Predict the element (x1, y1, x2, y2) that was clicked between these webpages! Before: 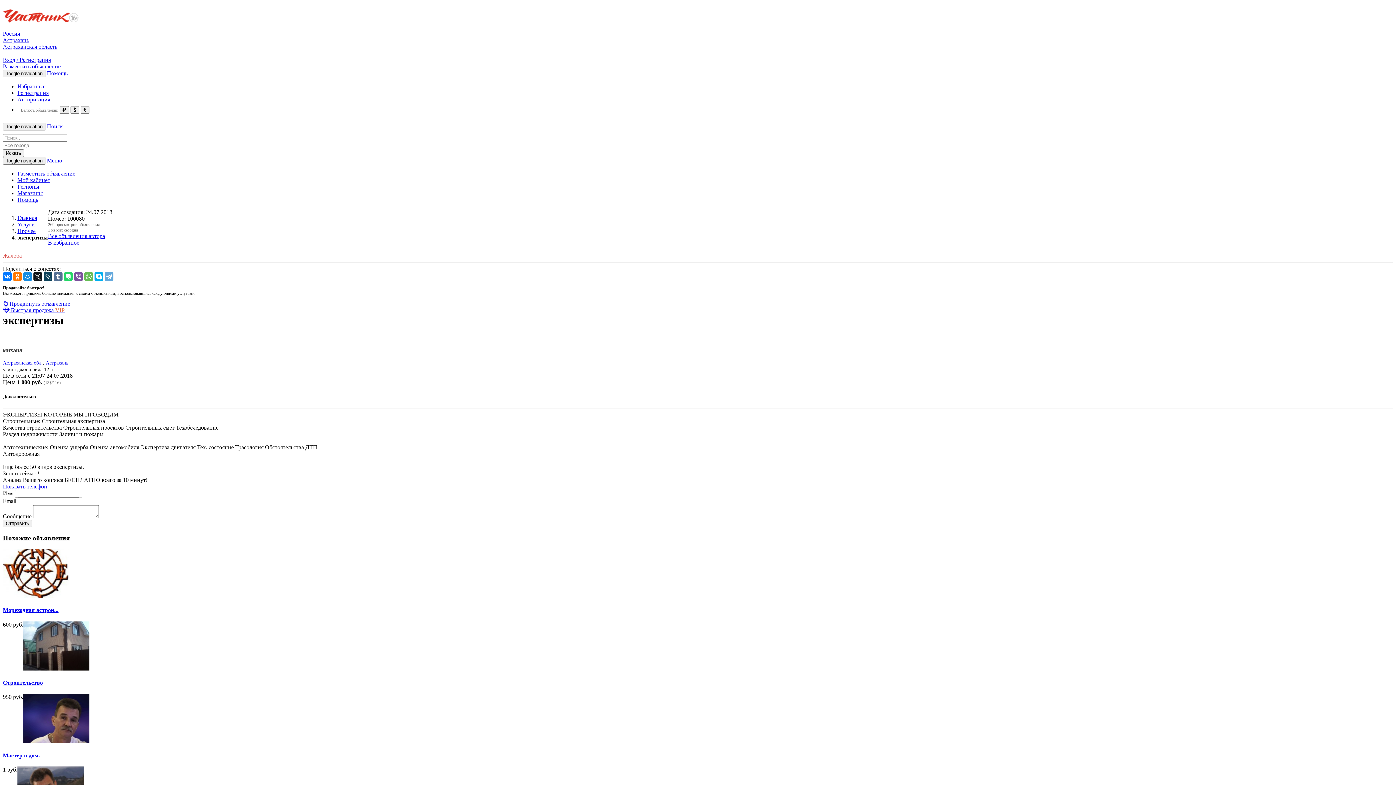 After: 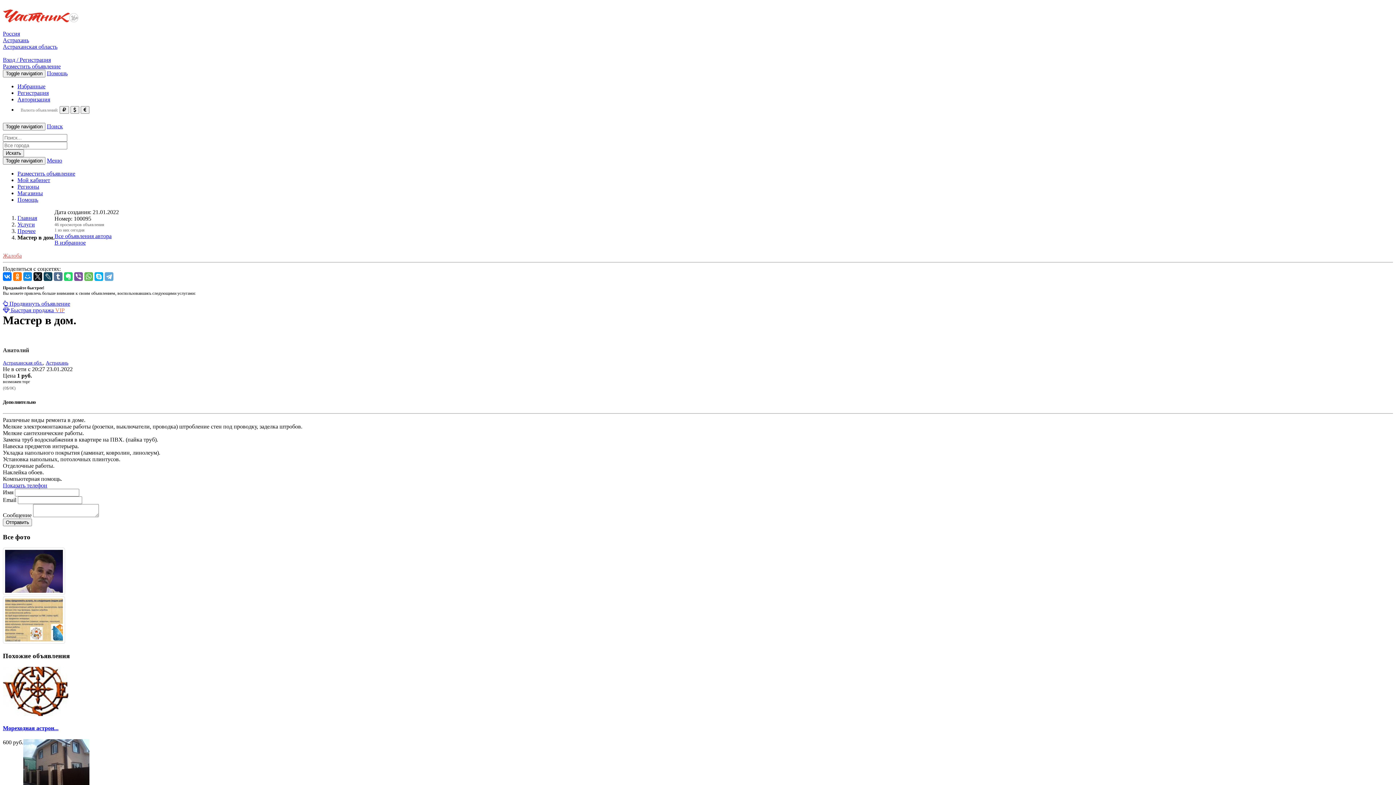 Action: label: Мастер в дом. bbox: (2, 752, 40, 758)